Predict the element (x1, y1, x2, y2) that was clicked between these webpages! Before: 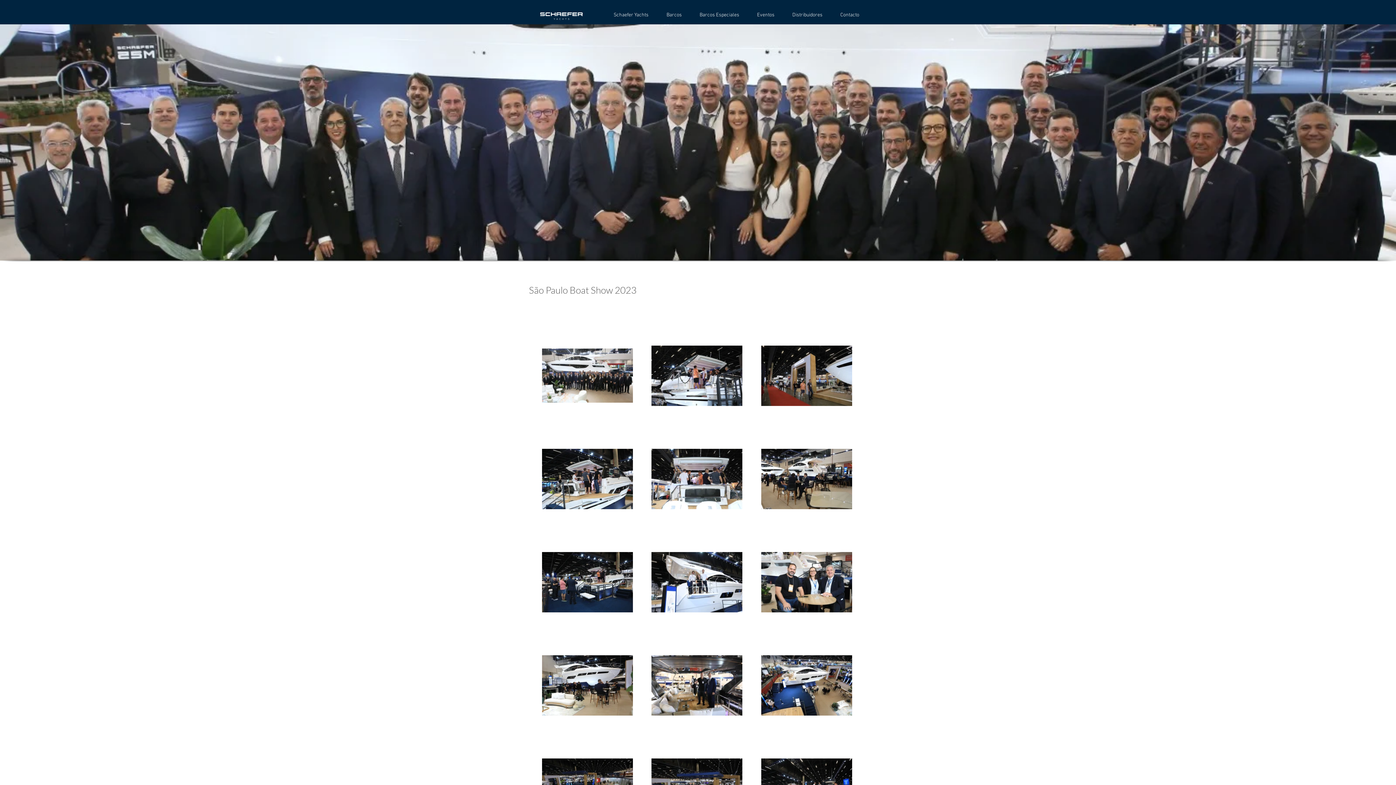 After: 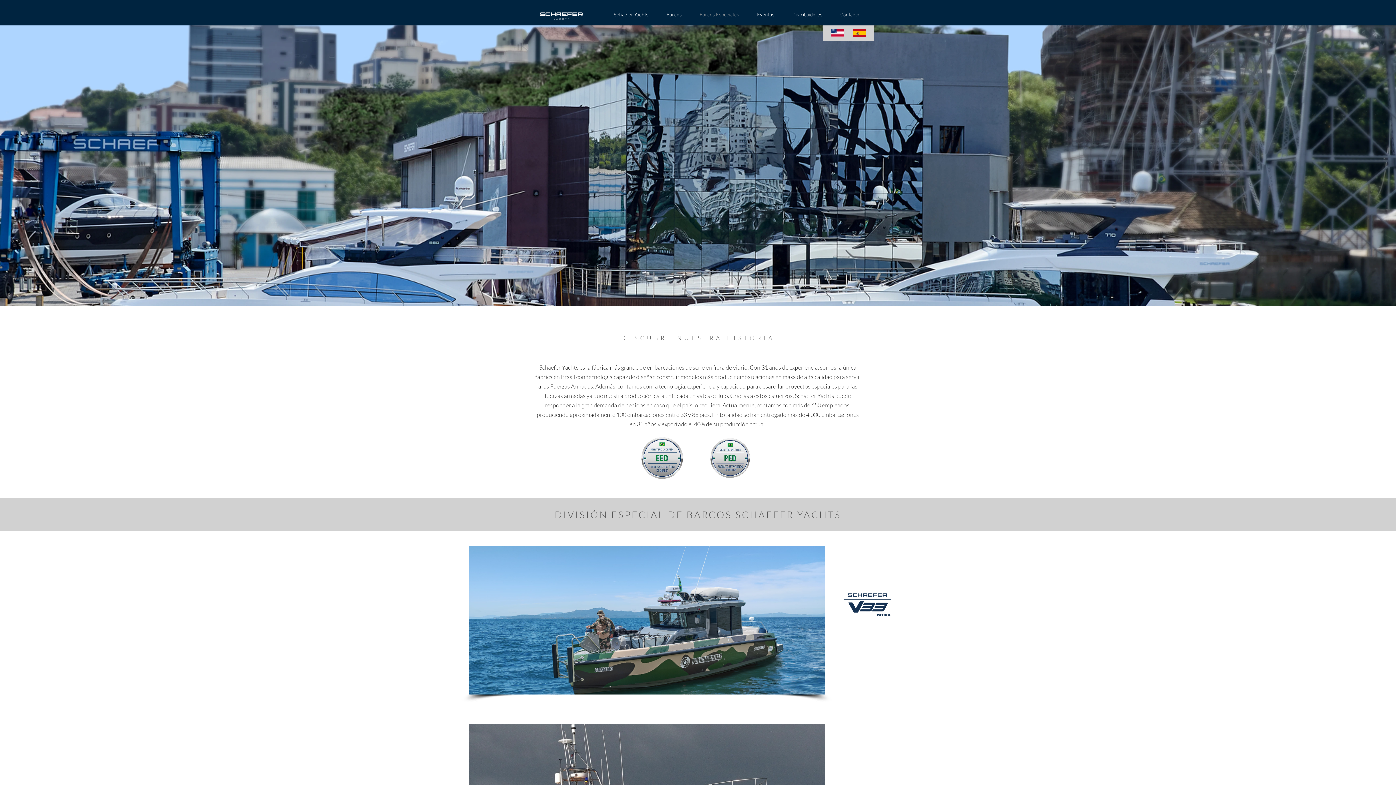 Action: label: Barcos Especiales bbox: (690, 6, 748, 24)